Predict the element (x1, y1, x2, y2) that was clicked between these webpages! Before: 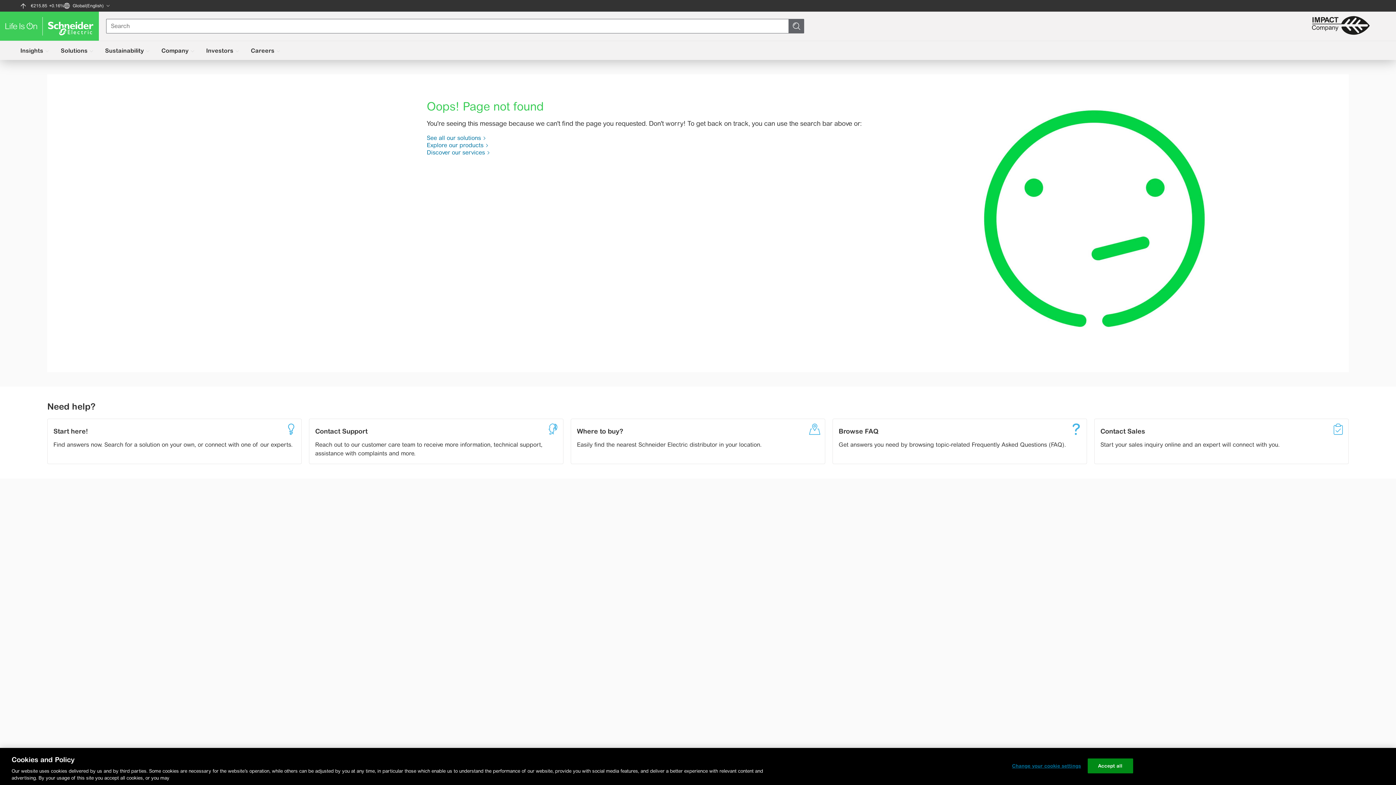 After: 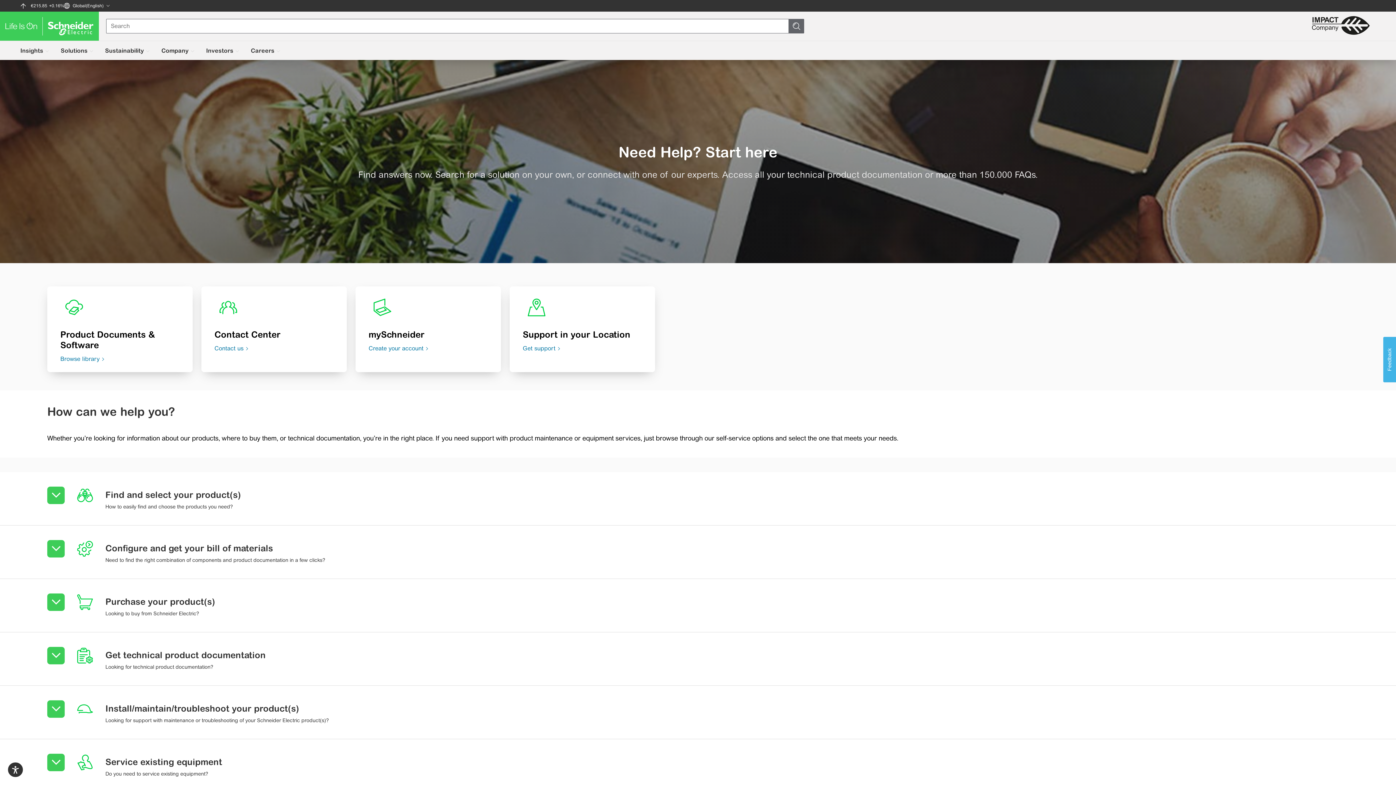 Action: label: Start here!

Find answers now. Search for a solution on your own, or connect with one of our experts. bbox: (47, 419, 301, 464)